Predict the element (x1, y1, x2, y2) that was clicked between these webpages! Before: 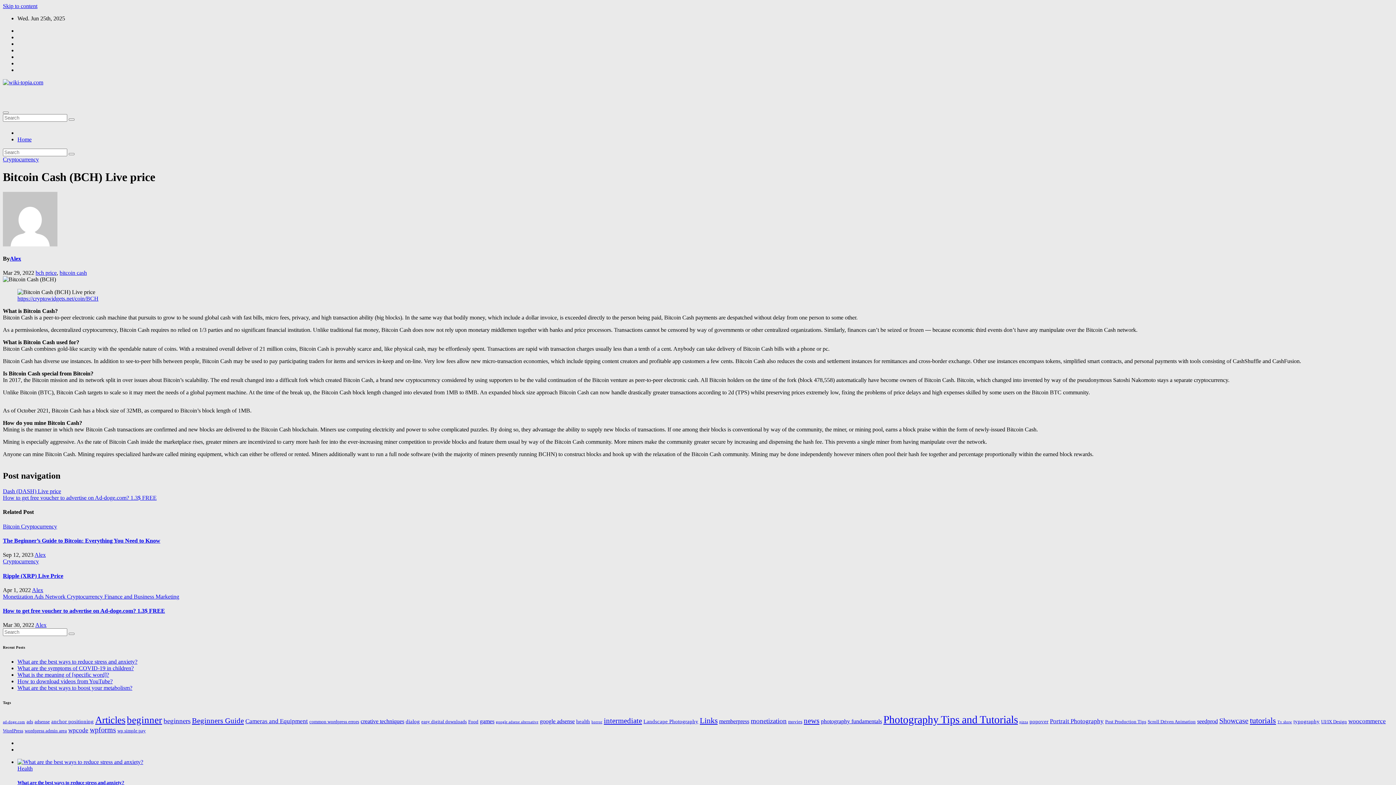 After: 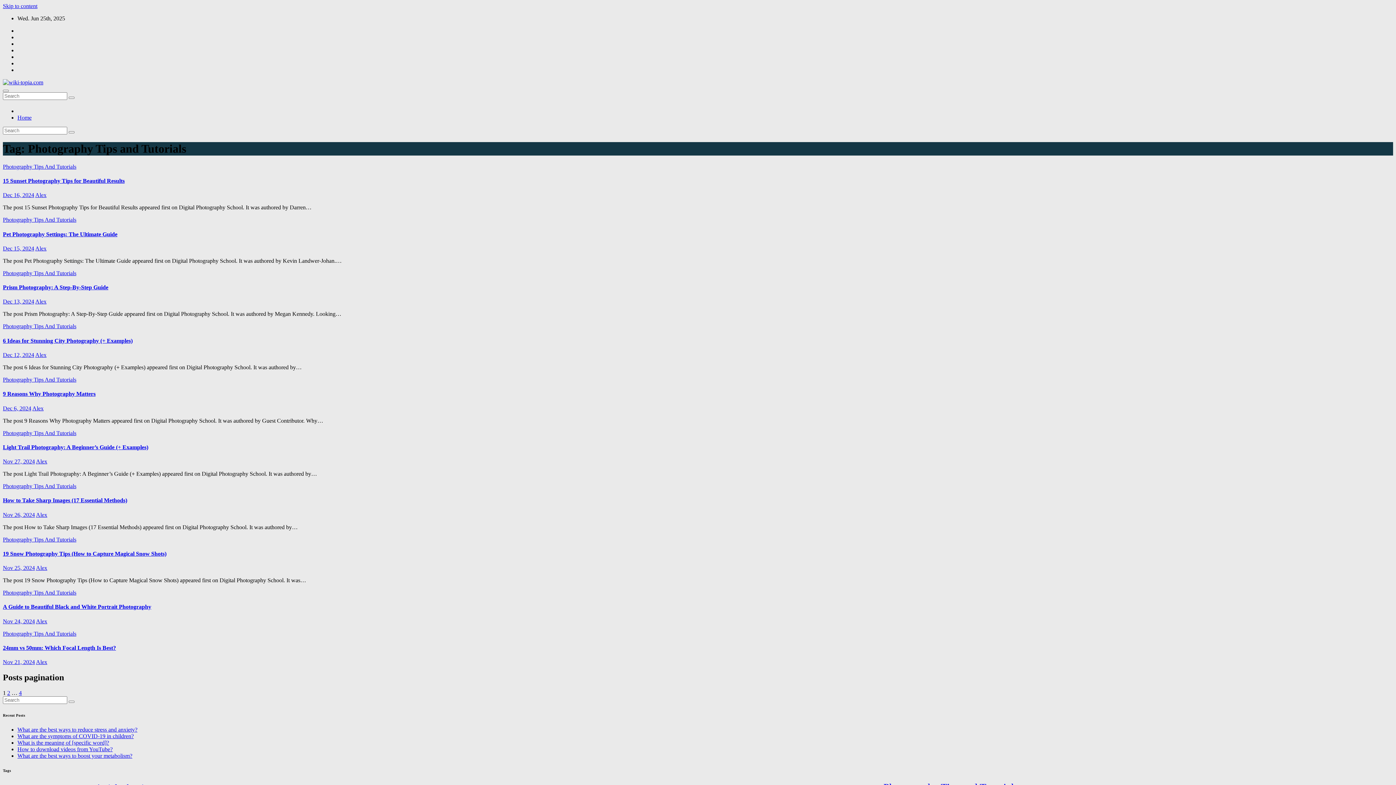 Action: label: Photography Tips and Tutorials (33 items) bbox: (883, 714, 1018, 725)